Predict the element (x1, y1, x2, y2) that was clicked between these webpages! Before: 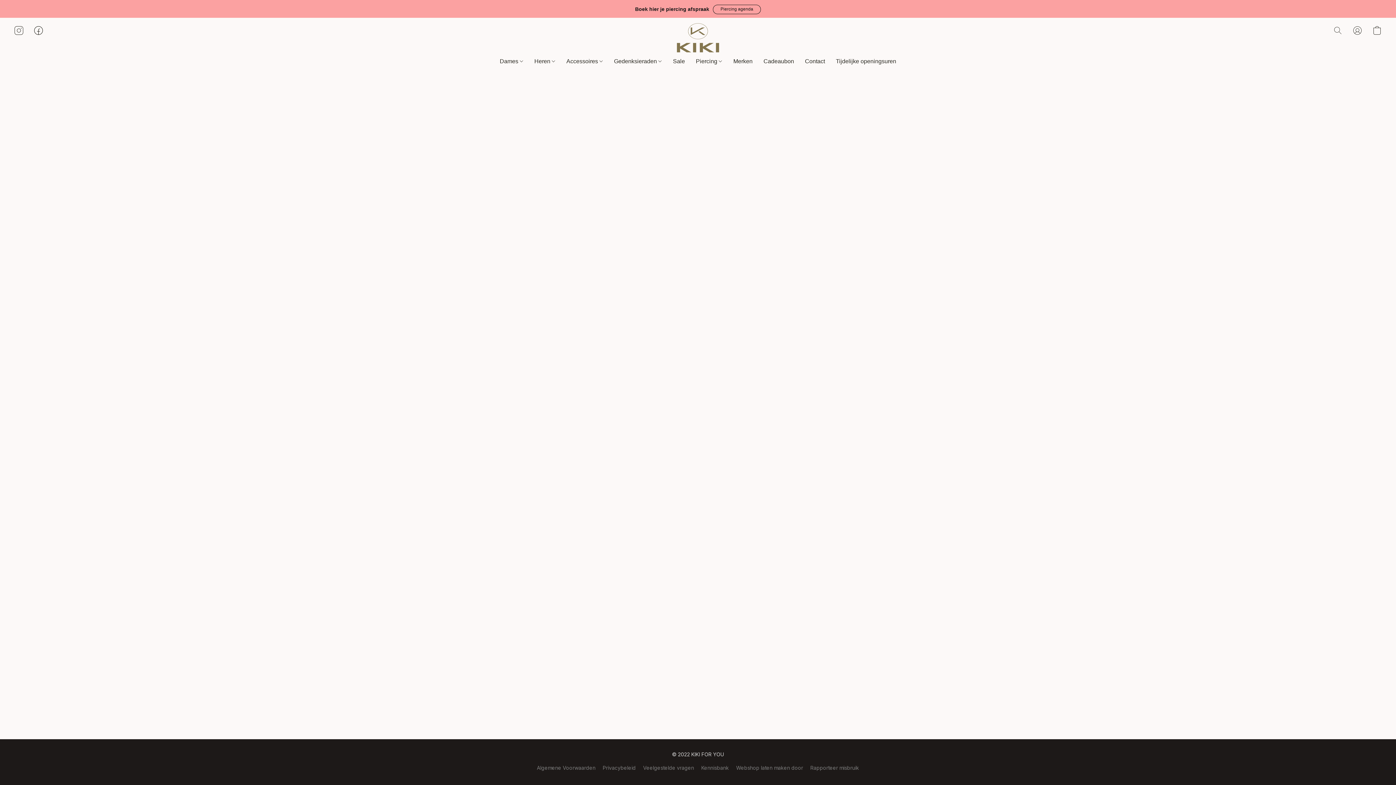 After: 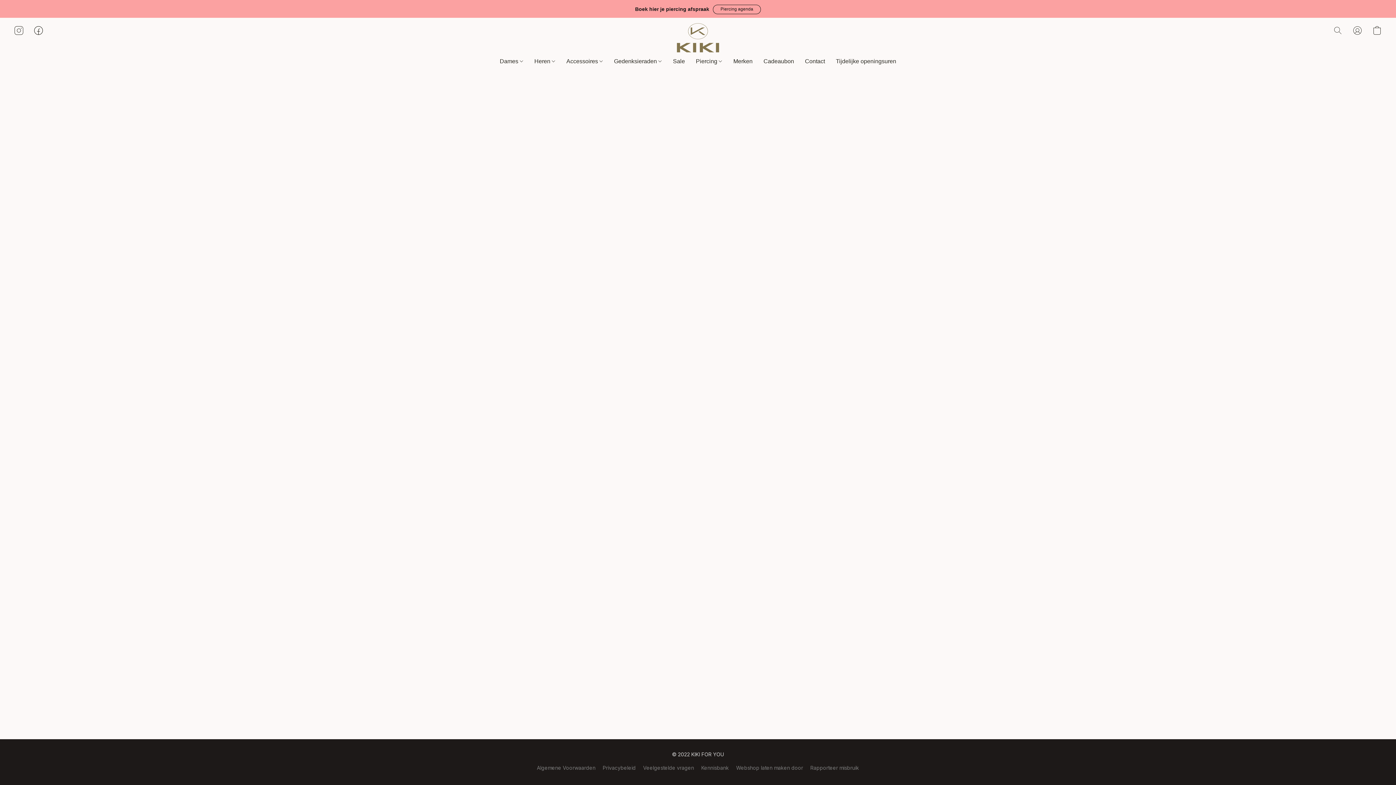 Action: label: Dames bbox: (499, 54, 529, 68)